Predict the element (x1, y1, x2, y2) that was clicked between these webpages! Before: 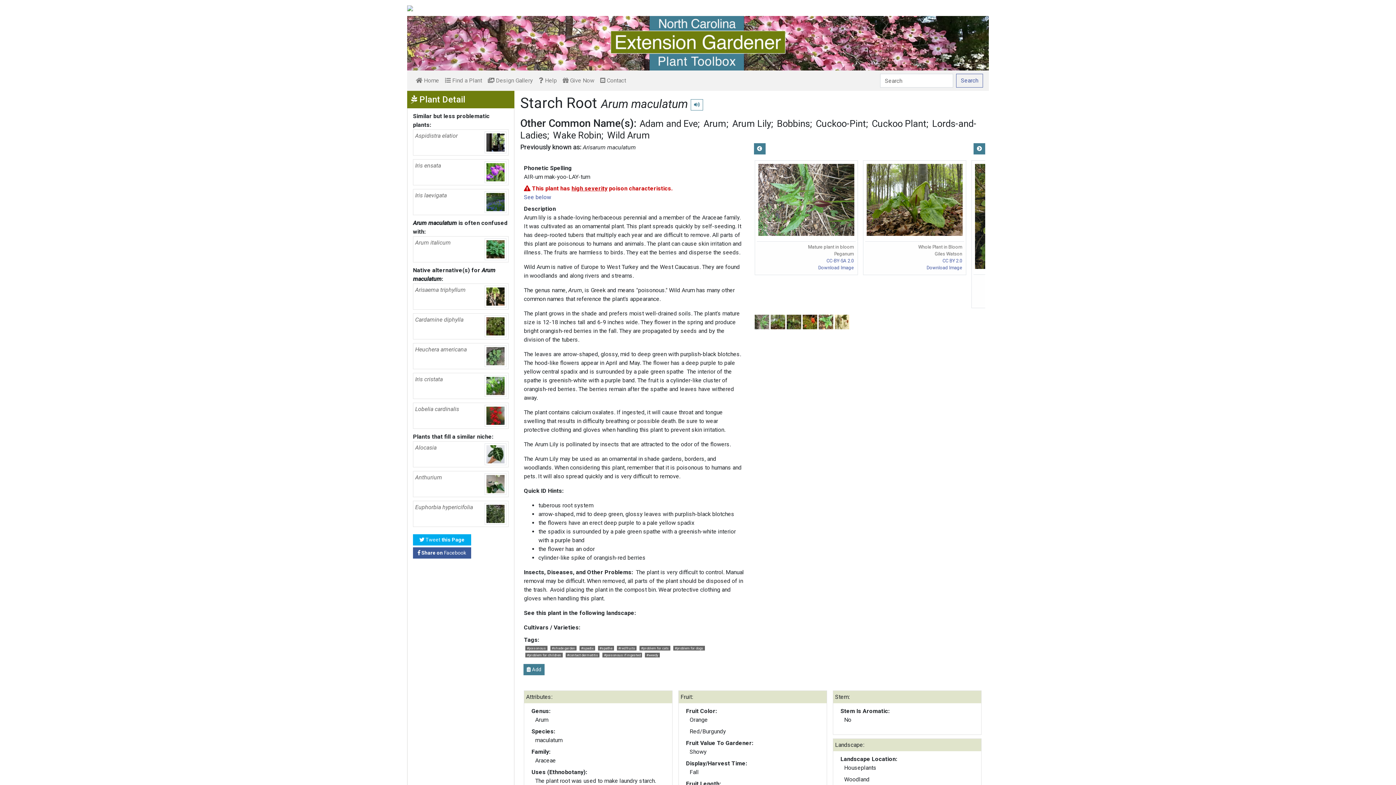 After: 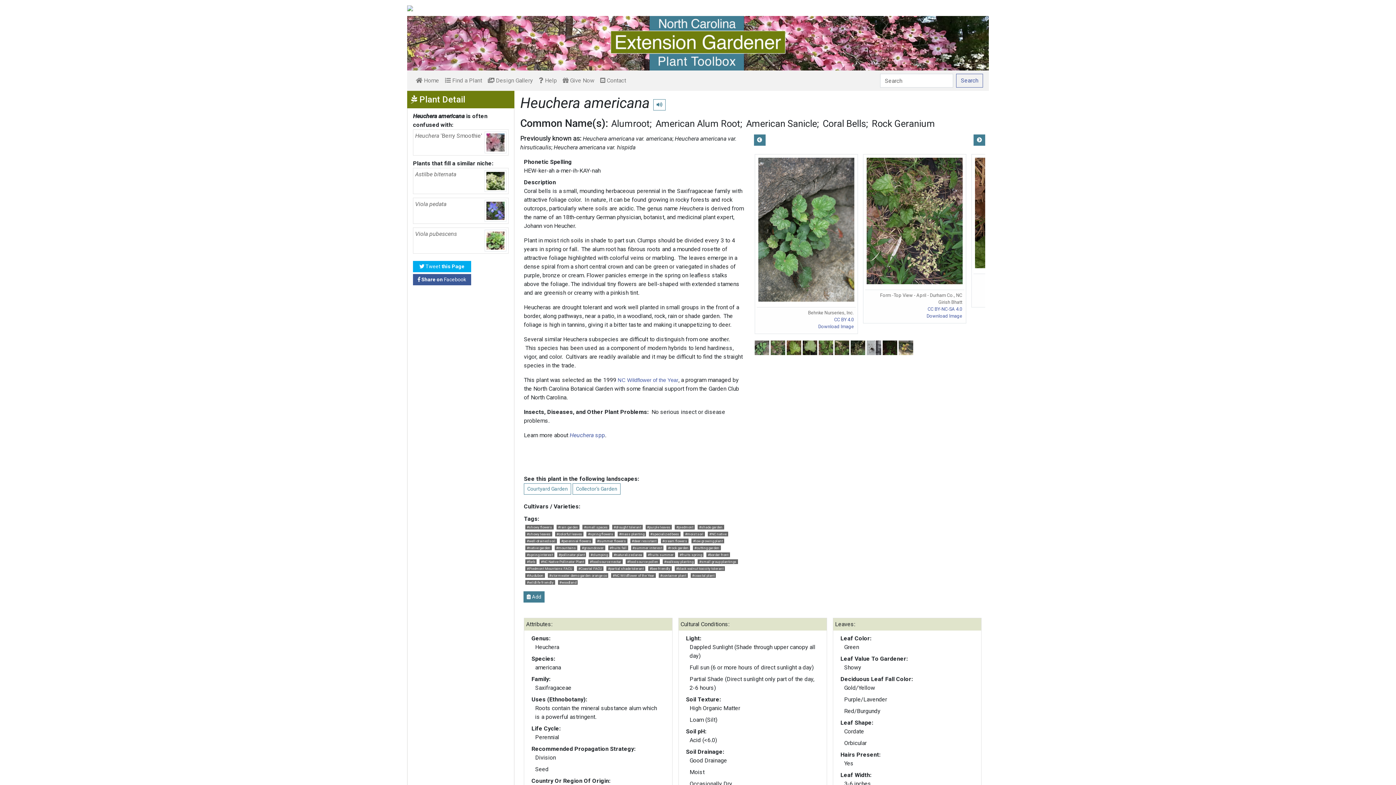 Action: bbox: (413, 343, 508, 369) label: Heuchera americana